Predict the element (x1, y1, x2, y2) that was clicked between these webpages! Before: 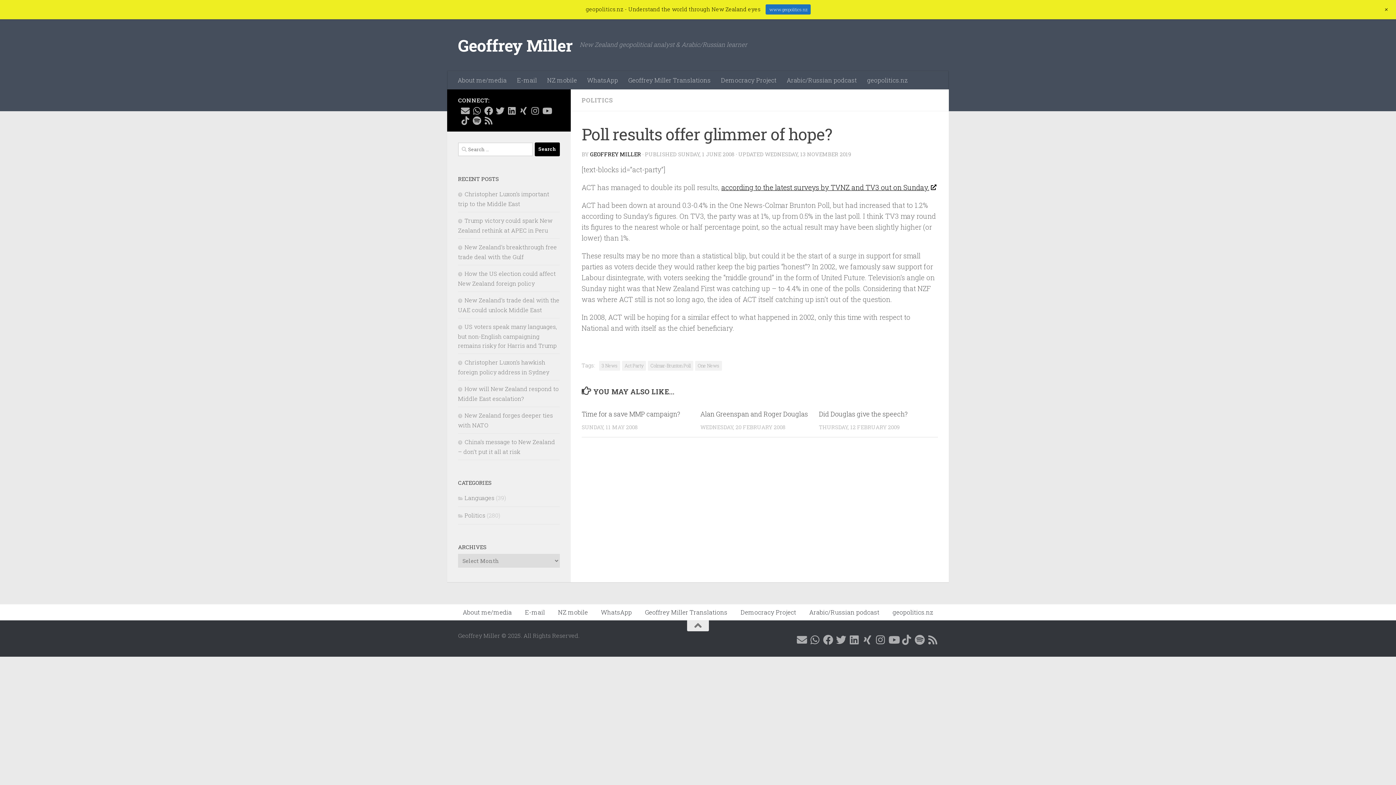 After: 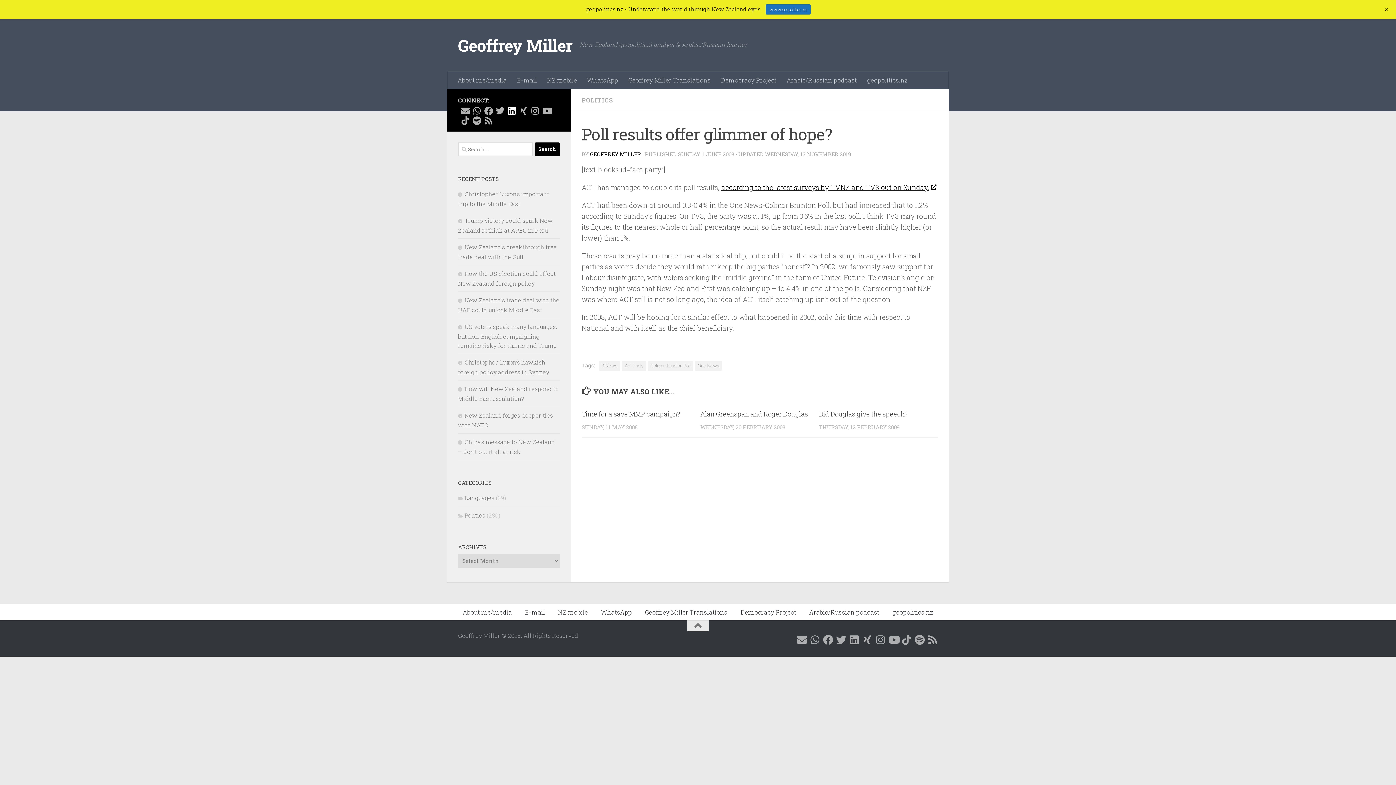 Action: label: Follow me on Linkedin @geoffreymillernz bbox: (507, 106, 516, 115)